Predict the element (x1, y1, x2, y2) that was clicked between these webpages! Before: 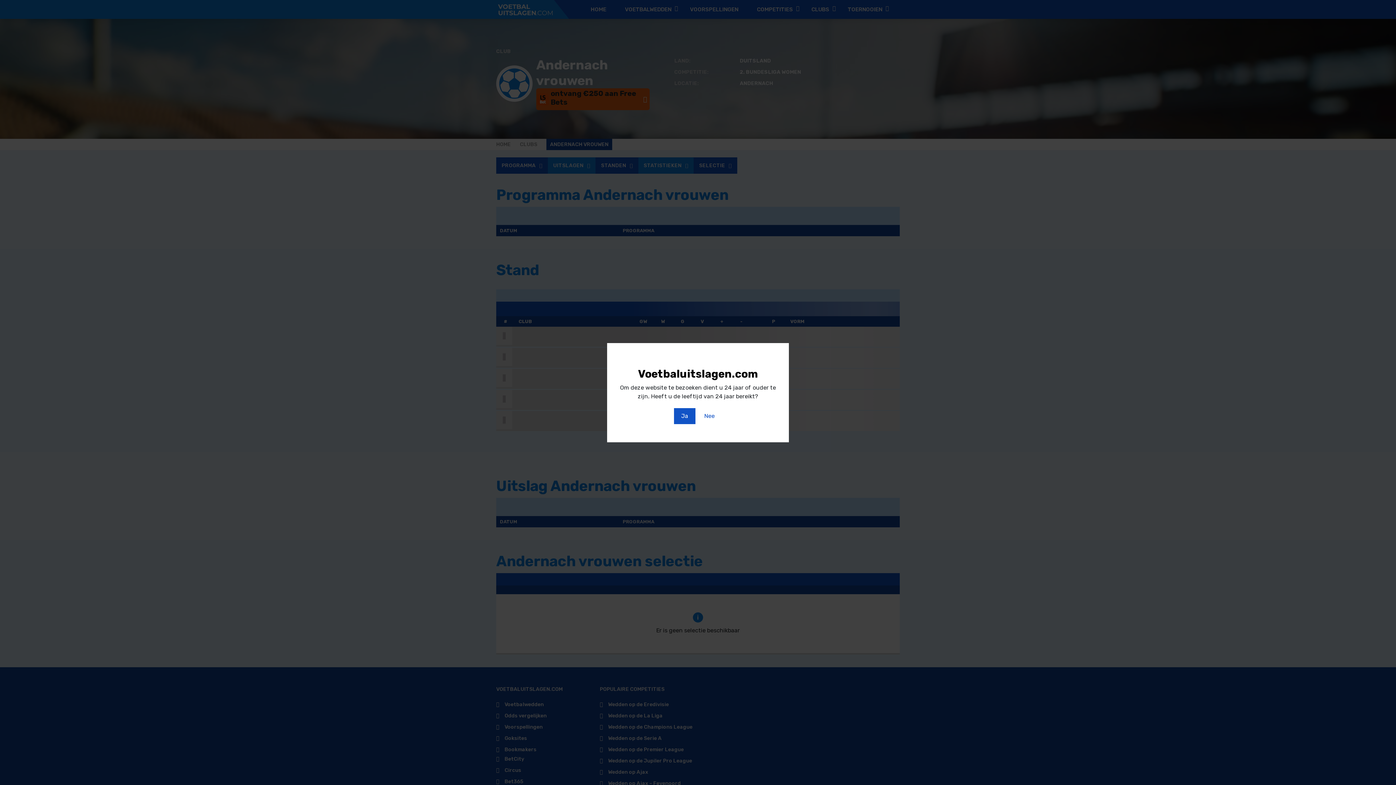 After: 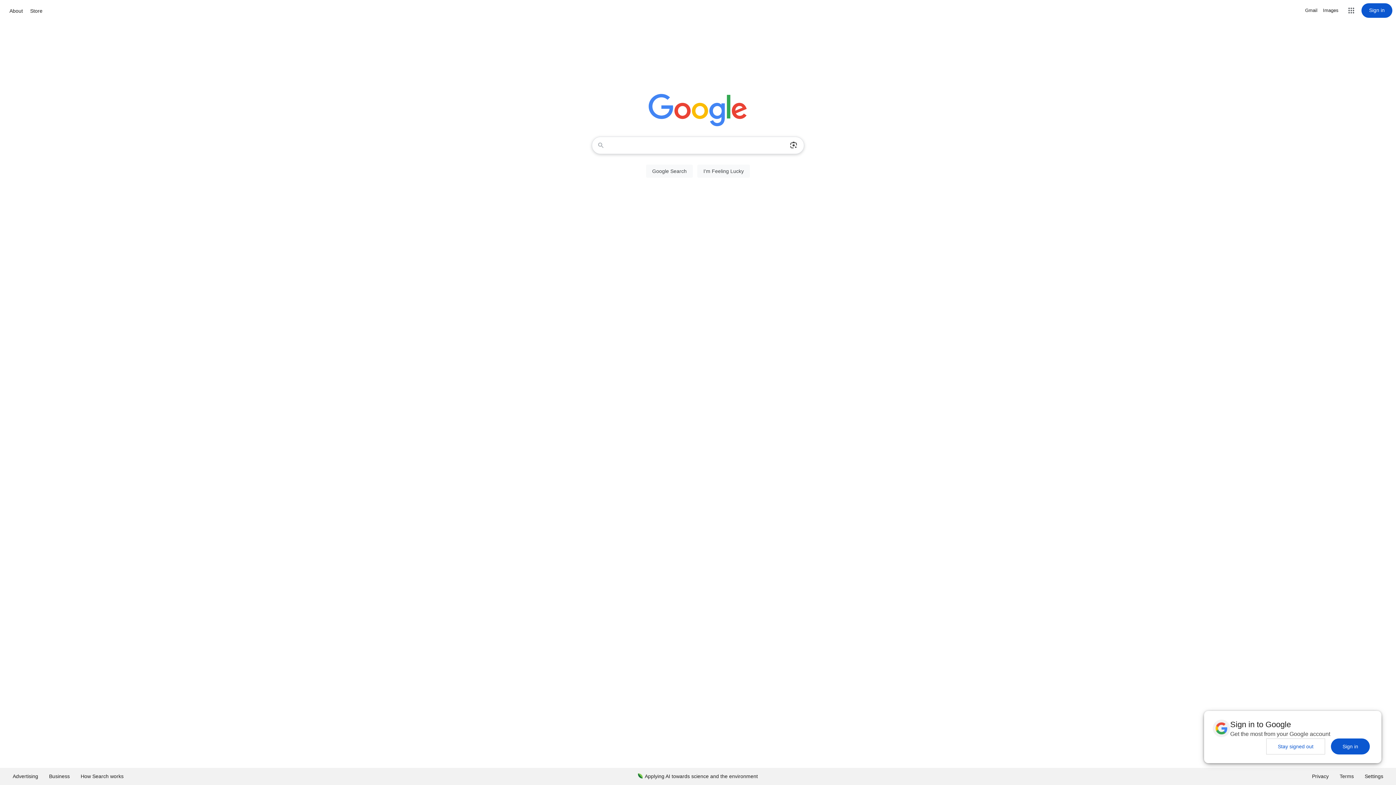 Action: label: Nee bbox: (697, 408, 722, 424)